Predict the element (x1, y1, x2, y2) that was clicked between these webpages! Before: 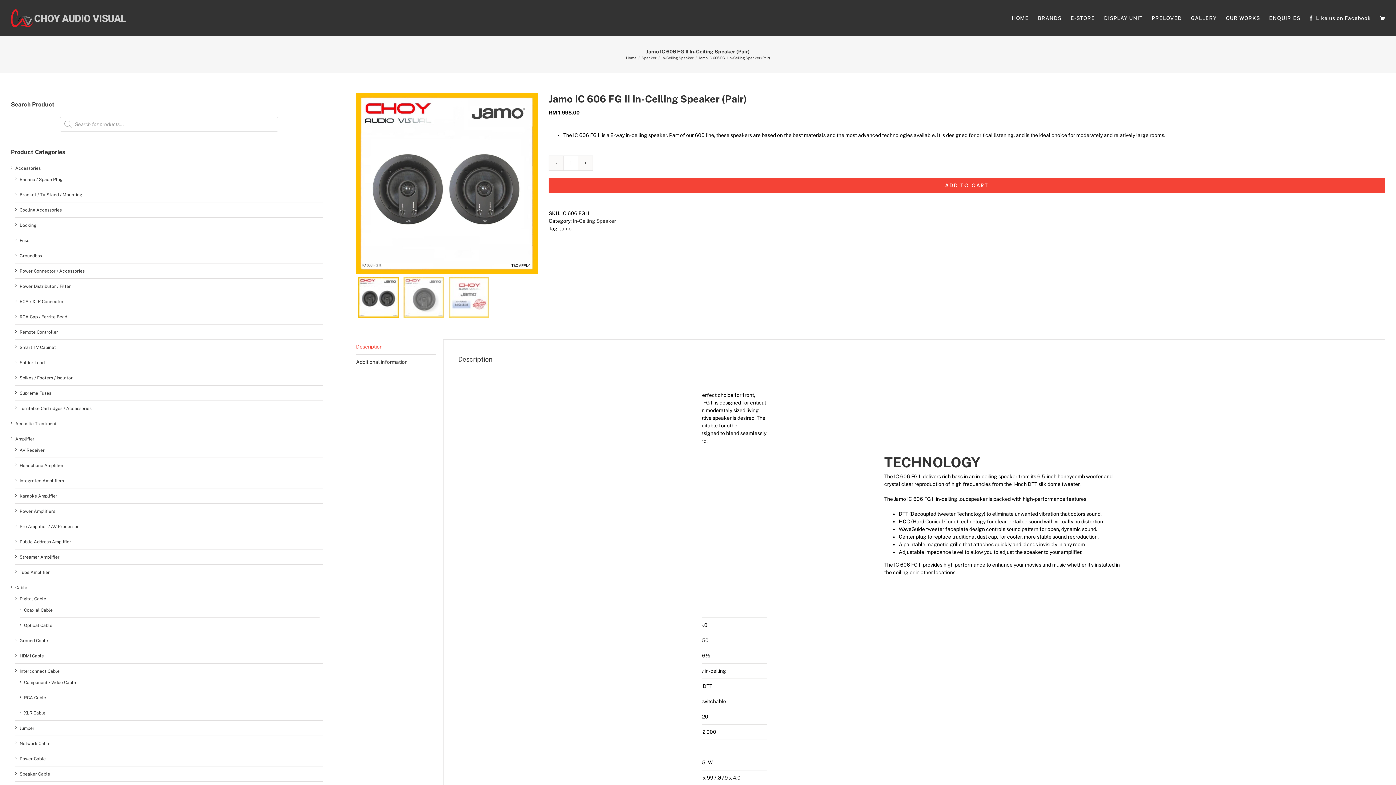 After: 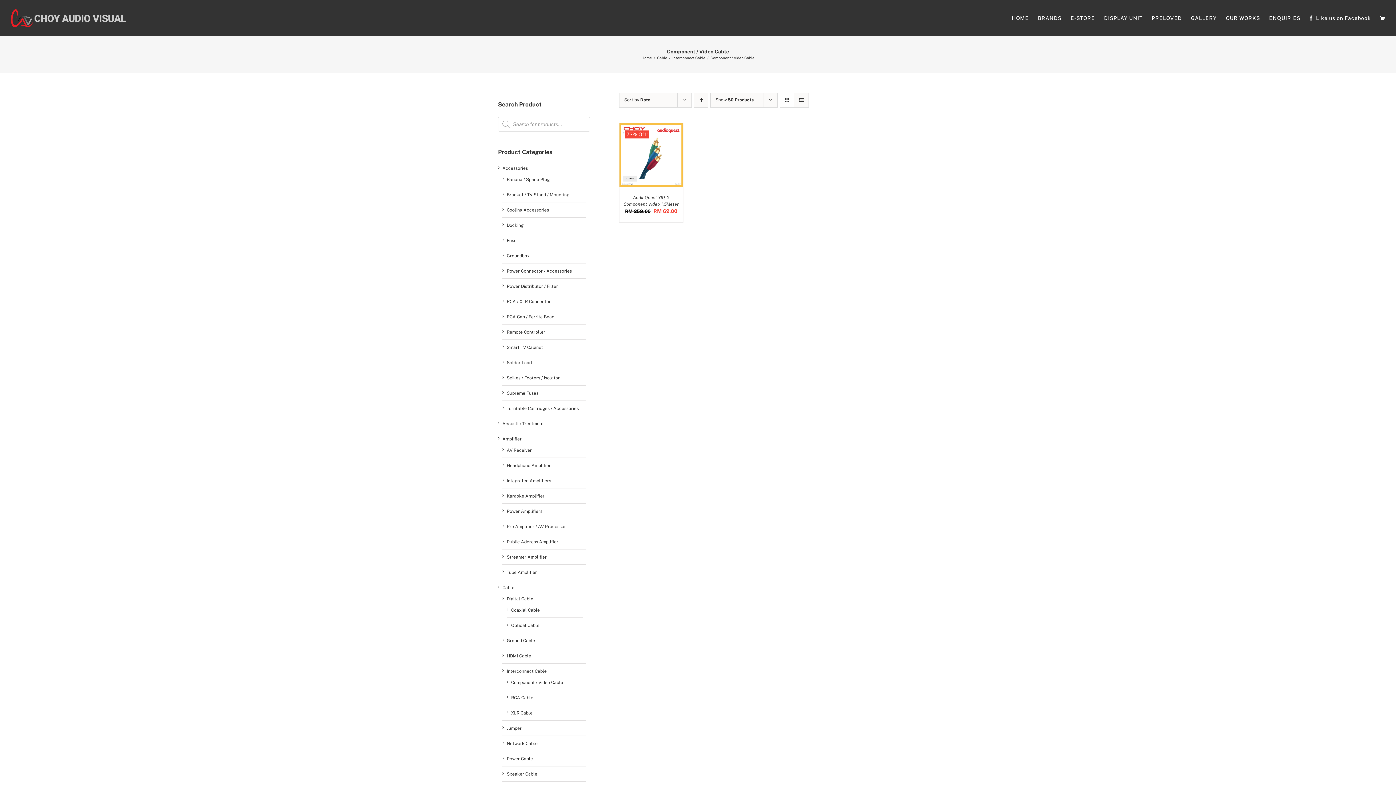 Action: label: Component / Video Cable bbox: (24, 680, 76, 685)